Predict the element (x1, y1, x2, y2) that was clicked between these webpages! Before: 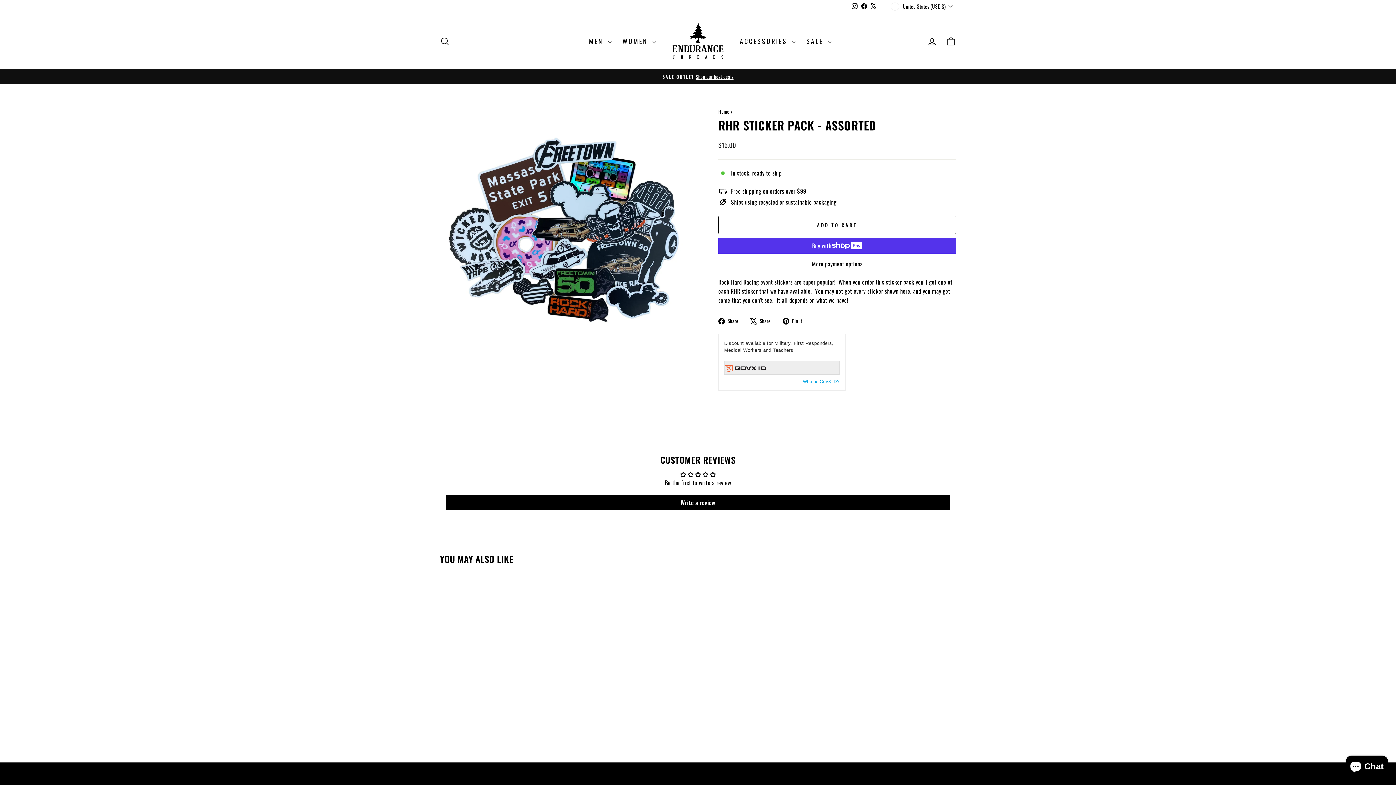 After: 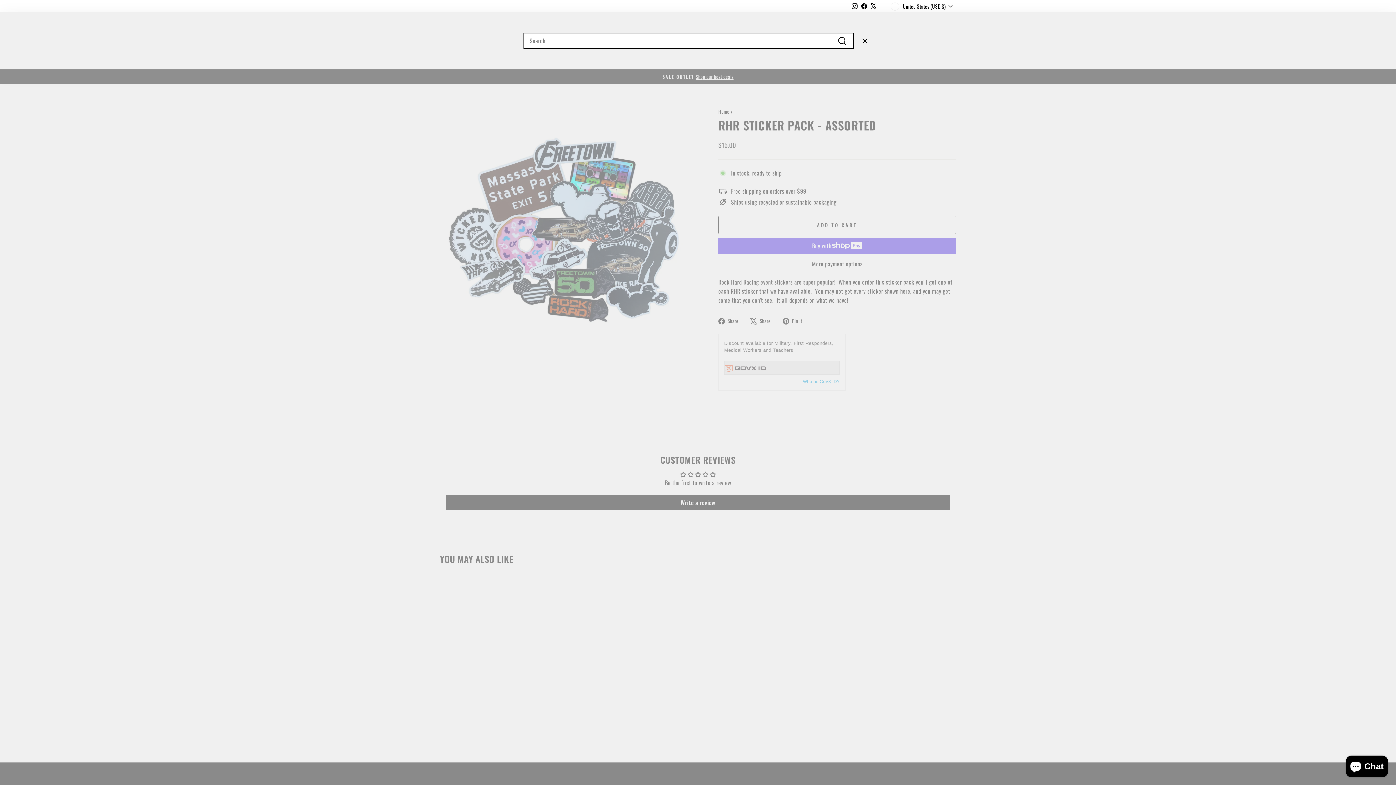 Action: label: SEARCH bbox: (435, 32, 454, 49)